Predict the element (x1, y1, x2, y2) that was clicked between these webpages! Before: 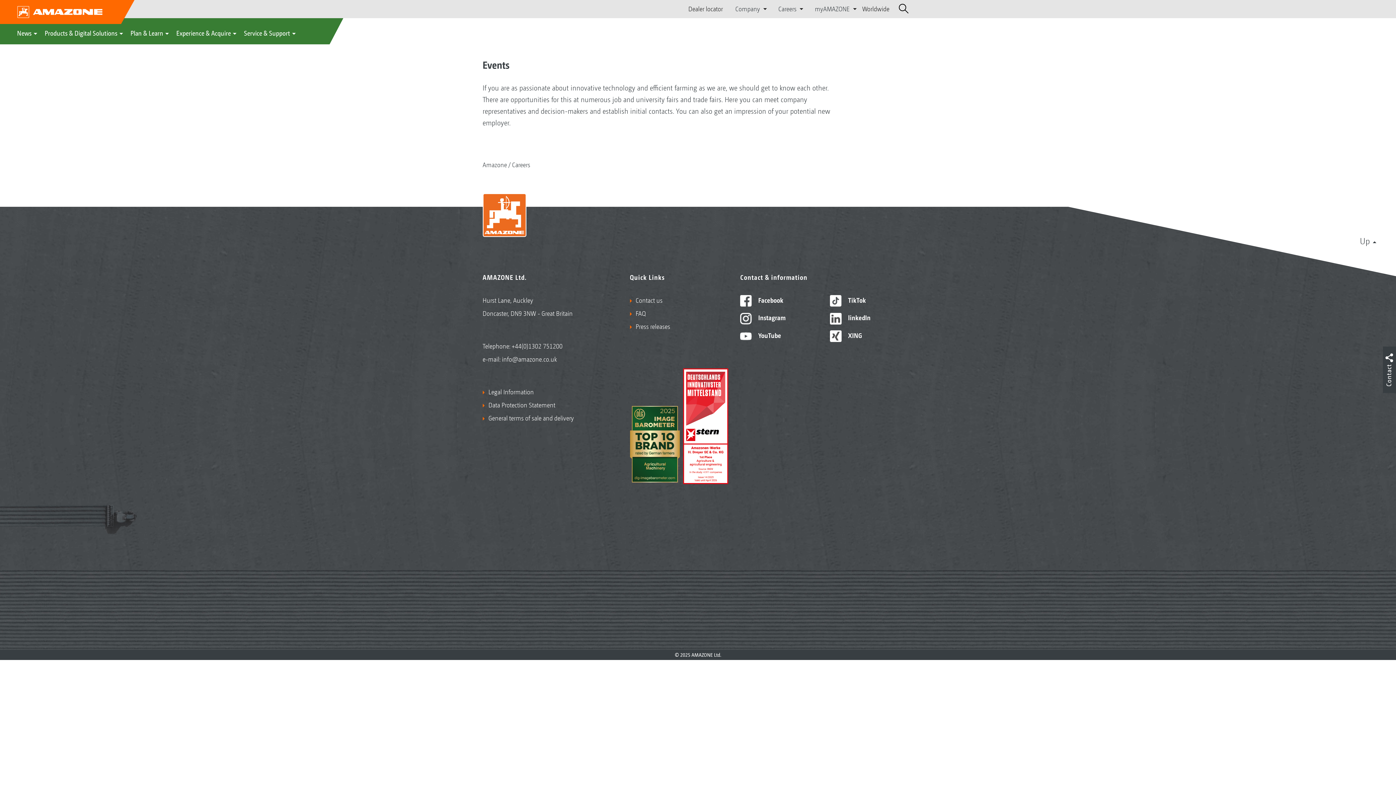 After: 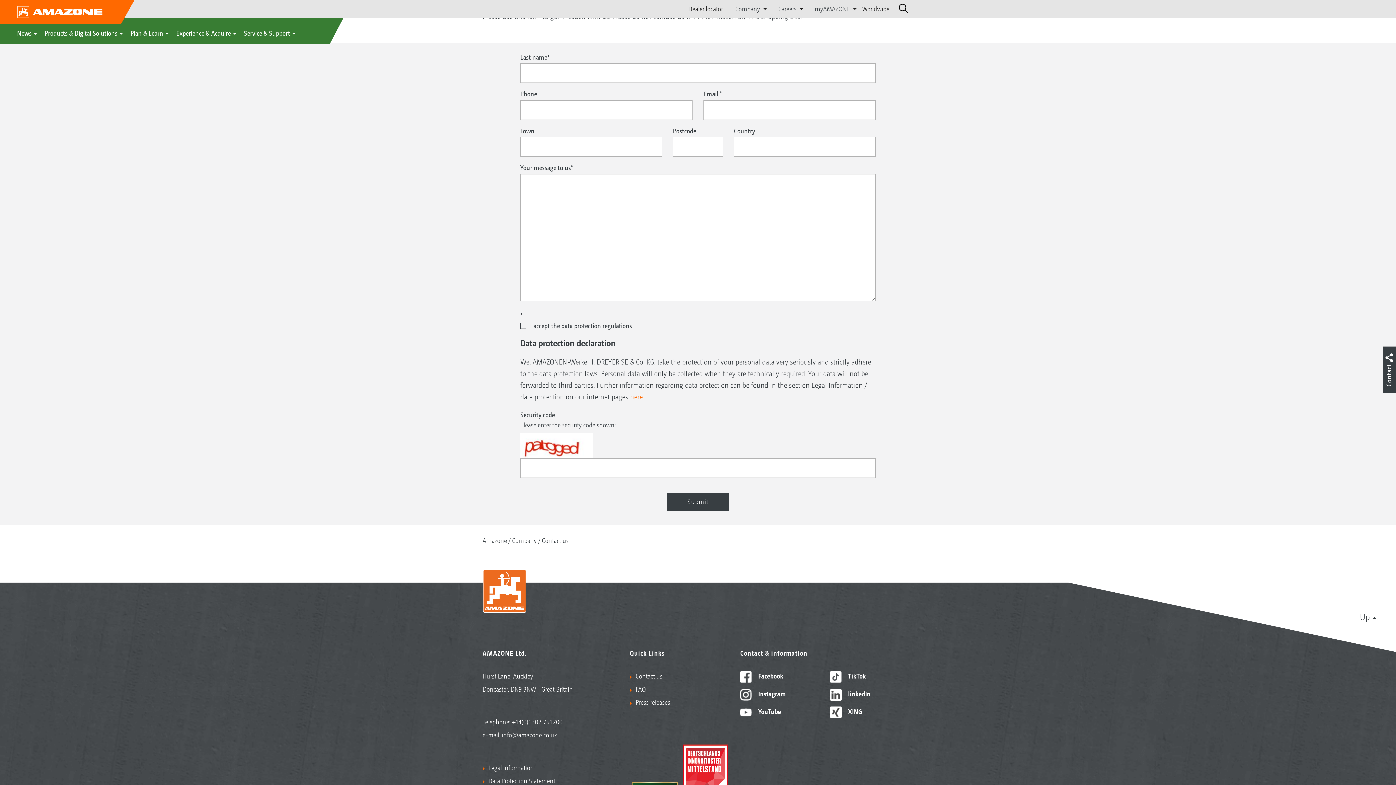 Action: label: Contact us bbox: (630, 294, 729, 307)